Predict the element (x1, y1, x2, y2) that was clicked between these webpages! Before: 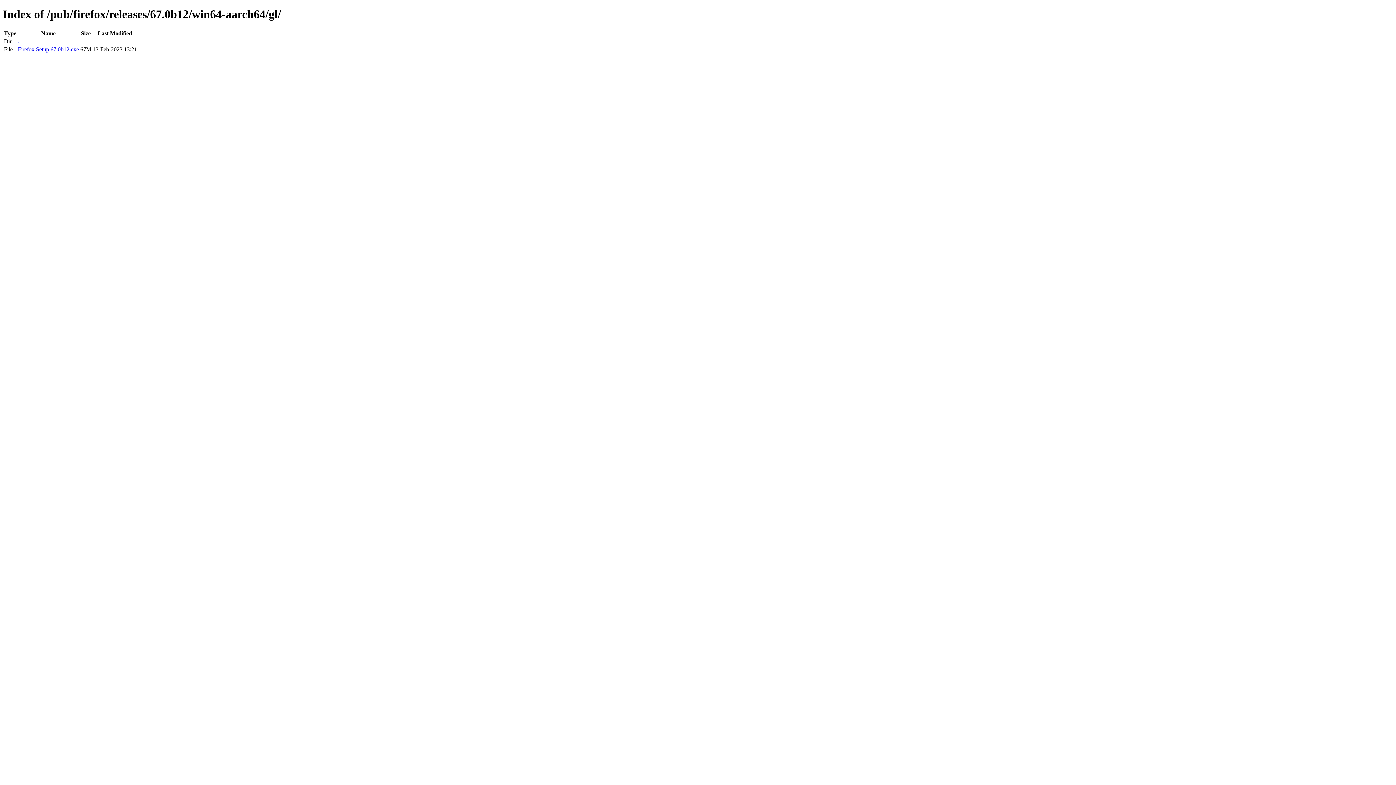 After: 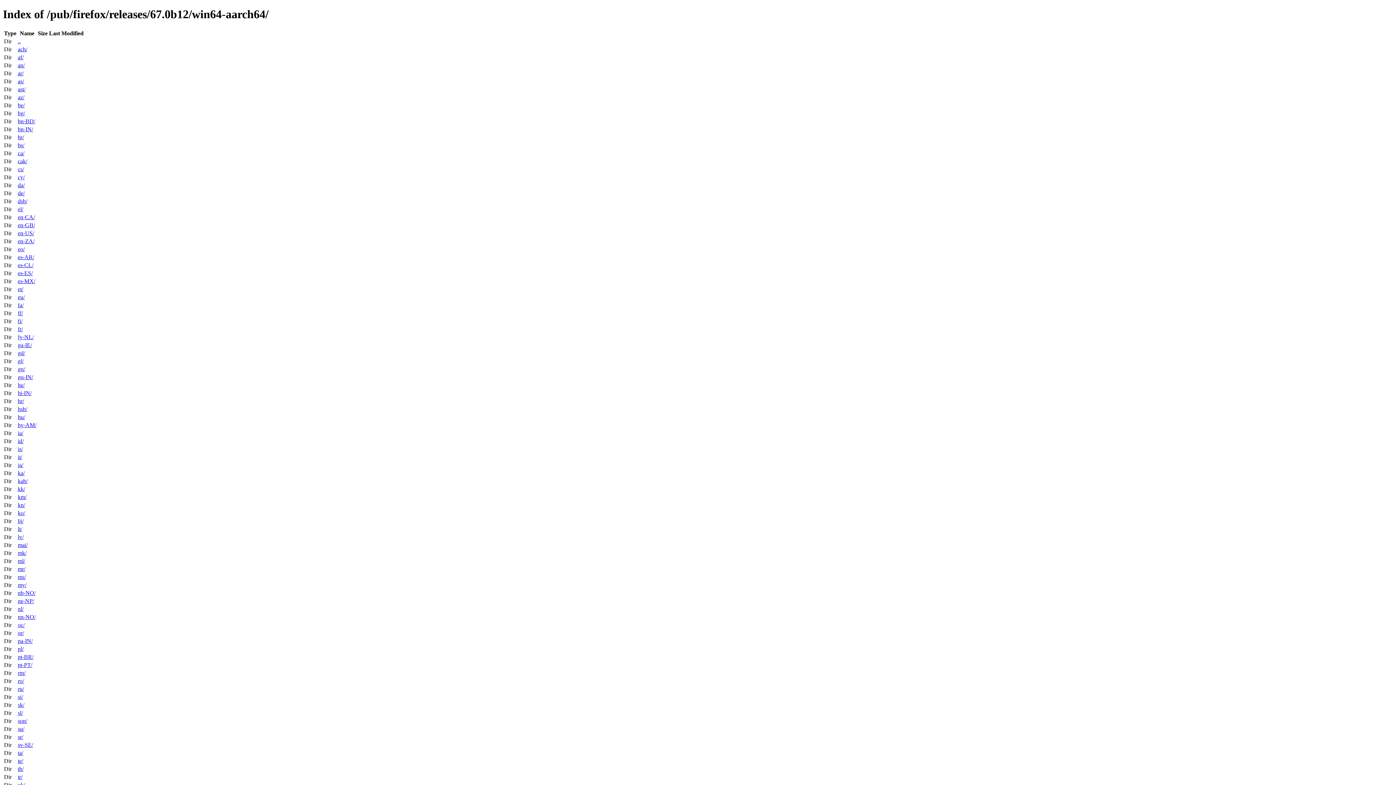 Action: label: .. bbox: (17, 38, 20, 44)